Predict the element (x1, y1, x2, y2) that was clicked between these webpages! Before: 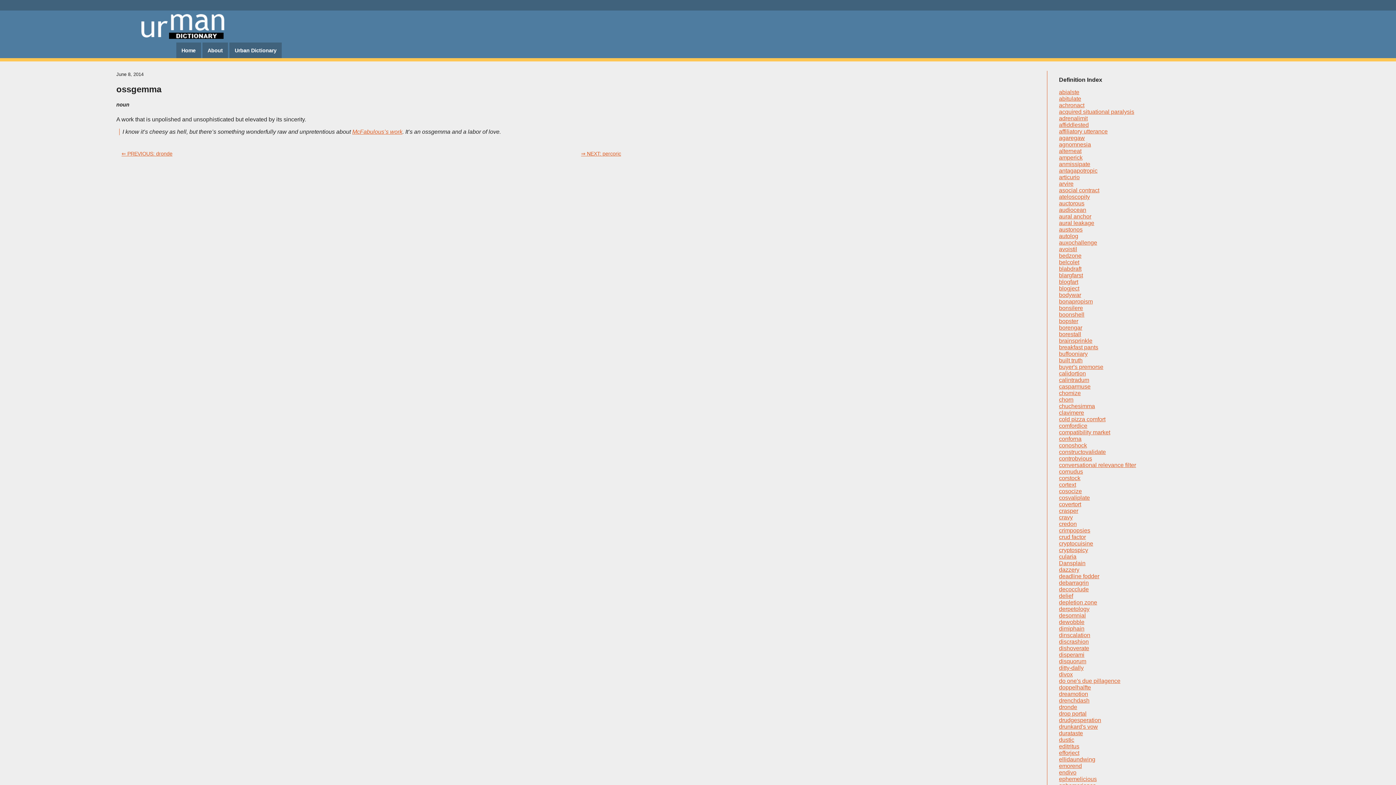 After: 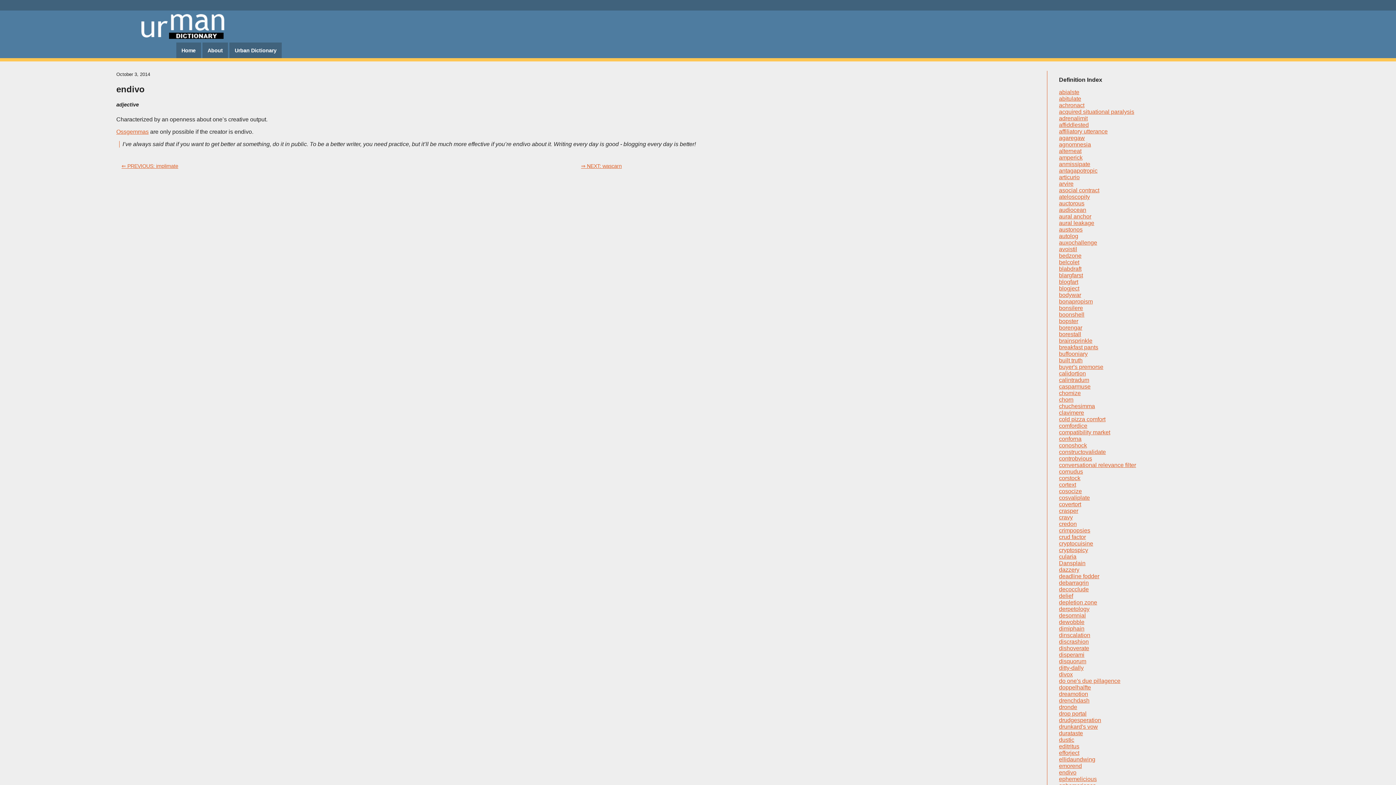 Action: label: endivo bbox: (1059, 769, 1076, 775)